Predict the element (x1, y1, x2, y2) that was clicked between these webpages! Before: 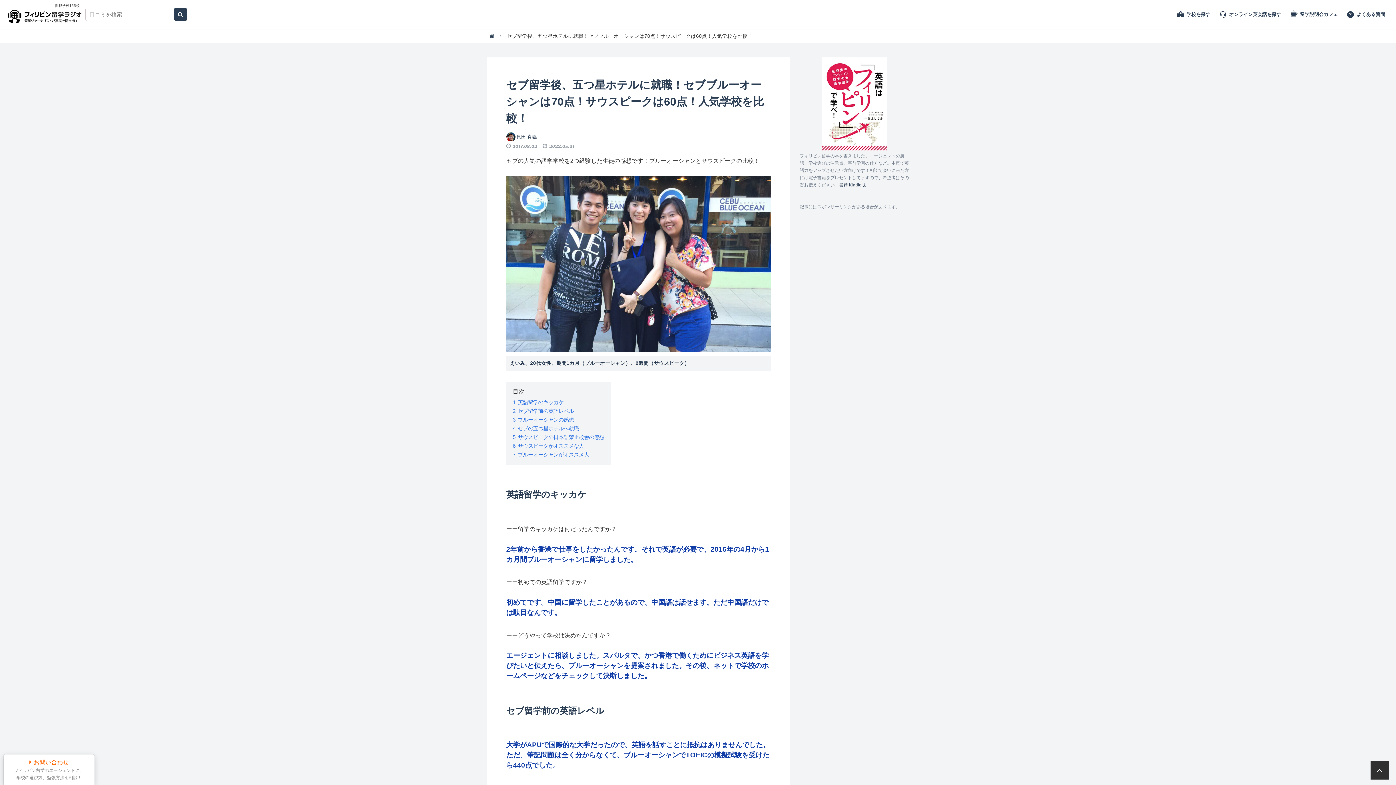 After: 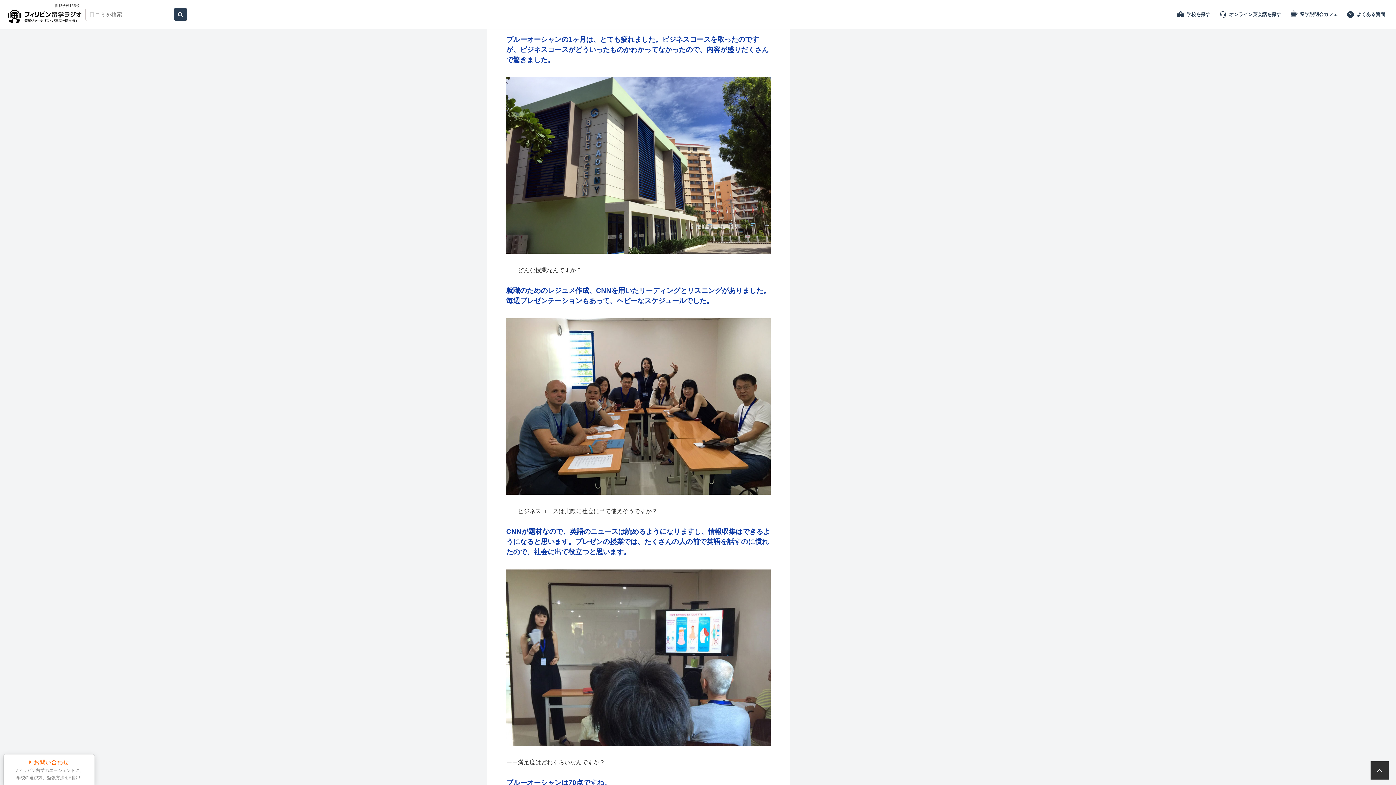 Action: bbox: (512, 417, 574, 422) label: 3 ブルーオーシャンの感想